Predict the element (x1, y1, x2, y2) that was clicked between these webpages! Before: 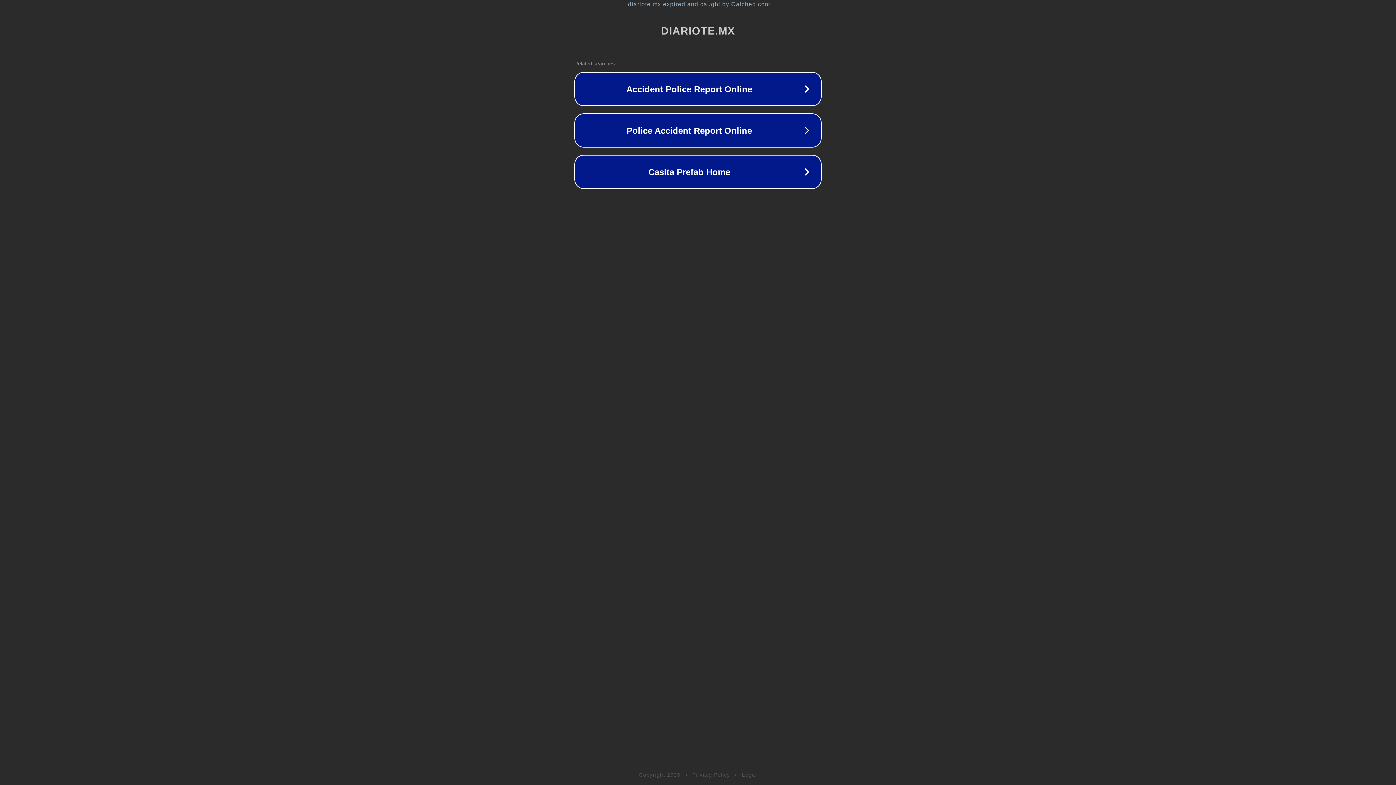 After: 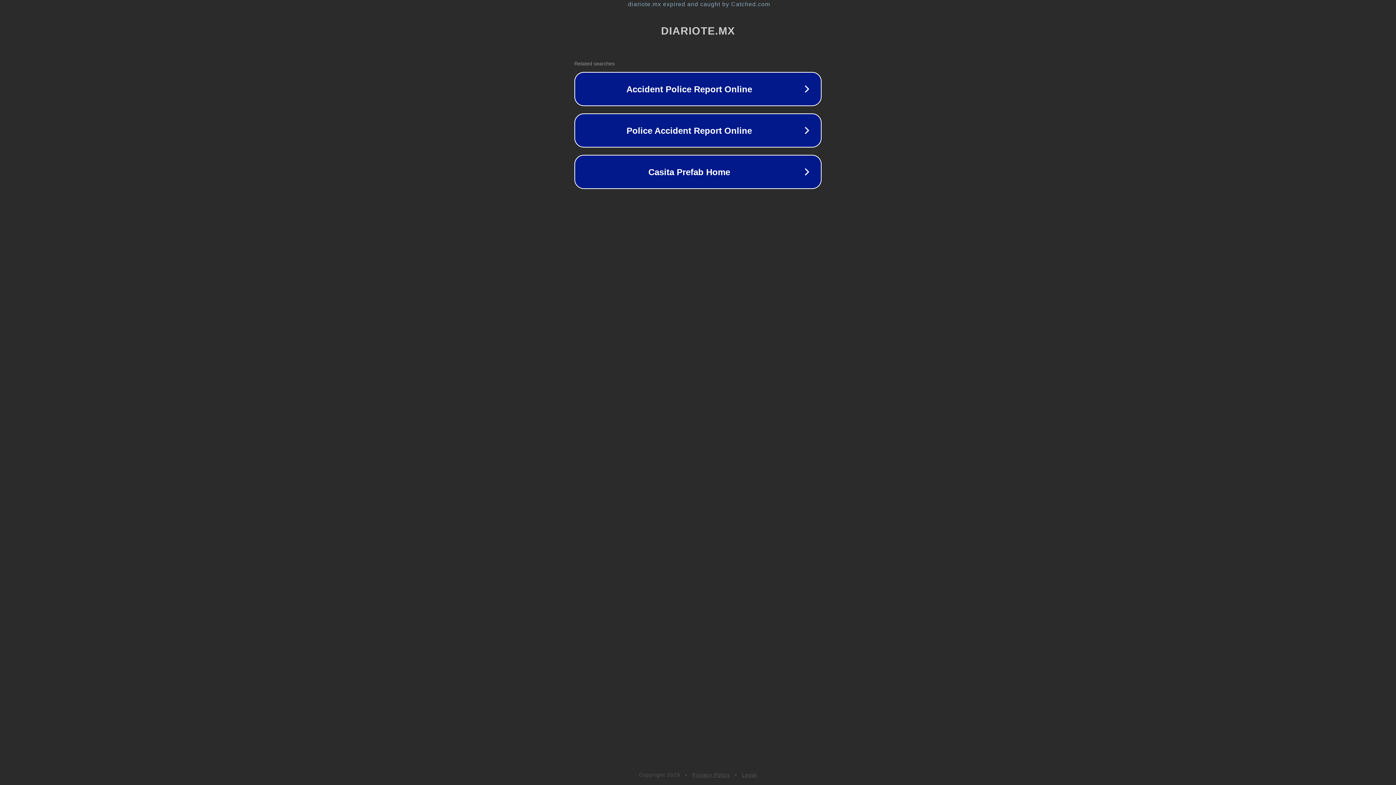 Action: bbox: (692, 772, 730, 778) label: Privacy Policy